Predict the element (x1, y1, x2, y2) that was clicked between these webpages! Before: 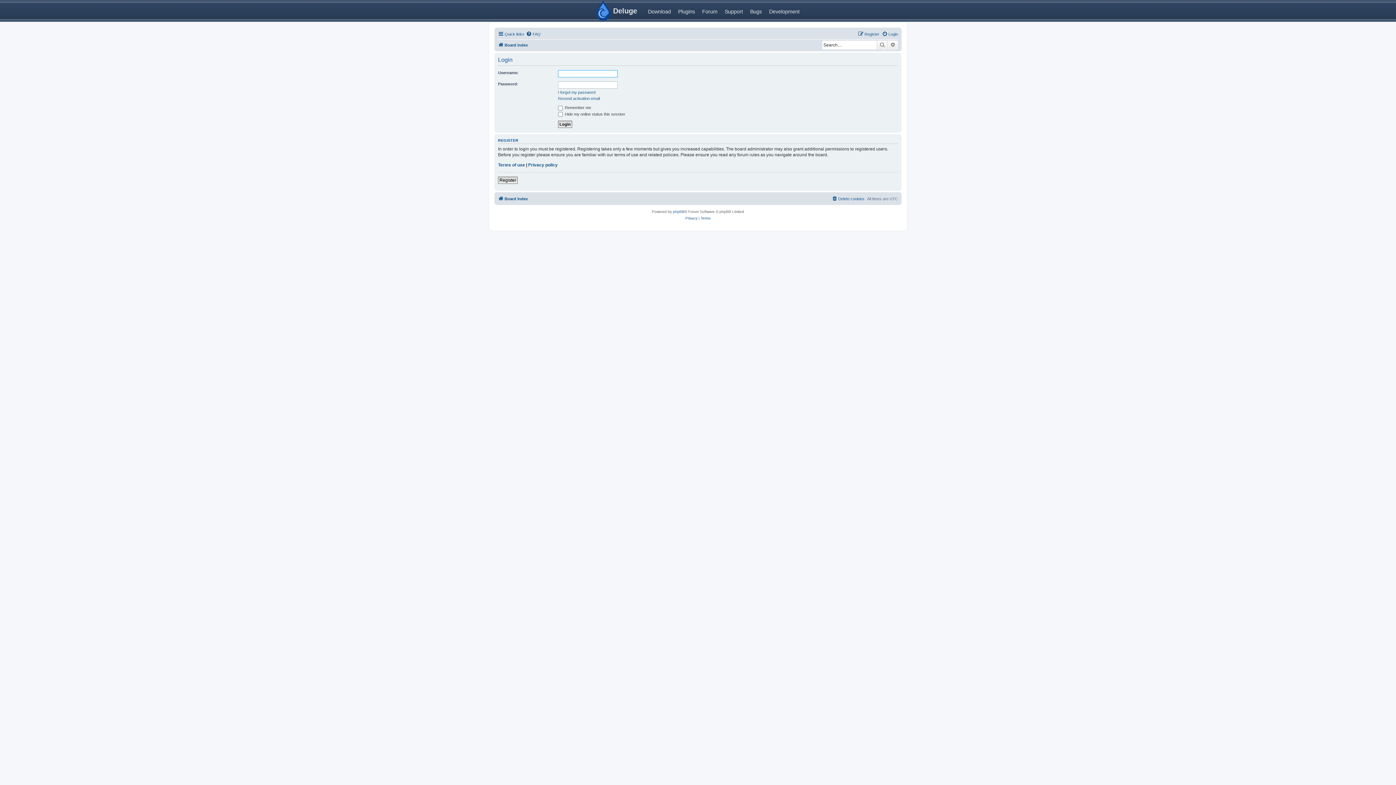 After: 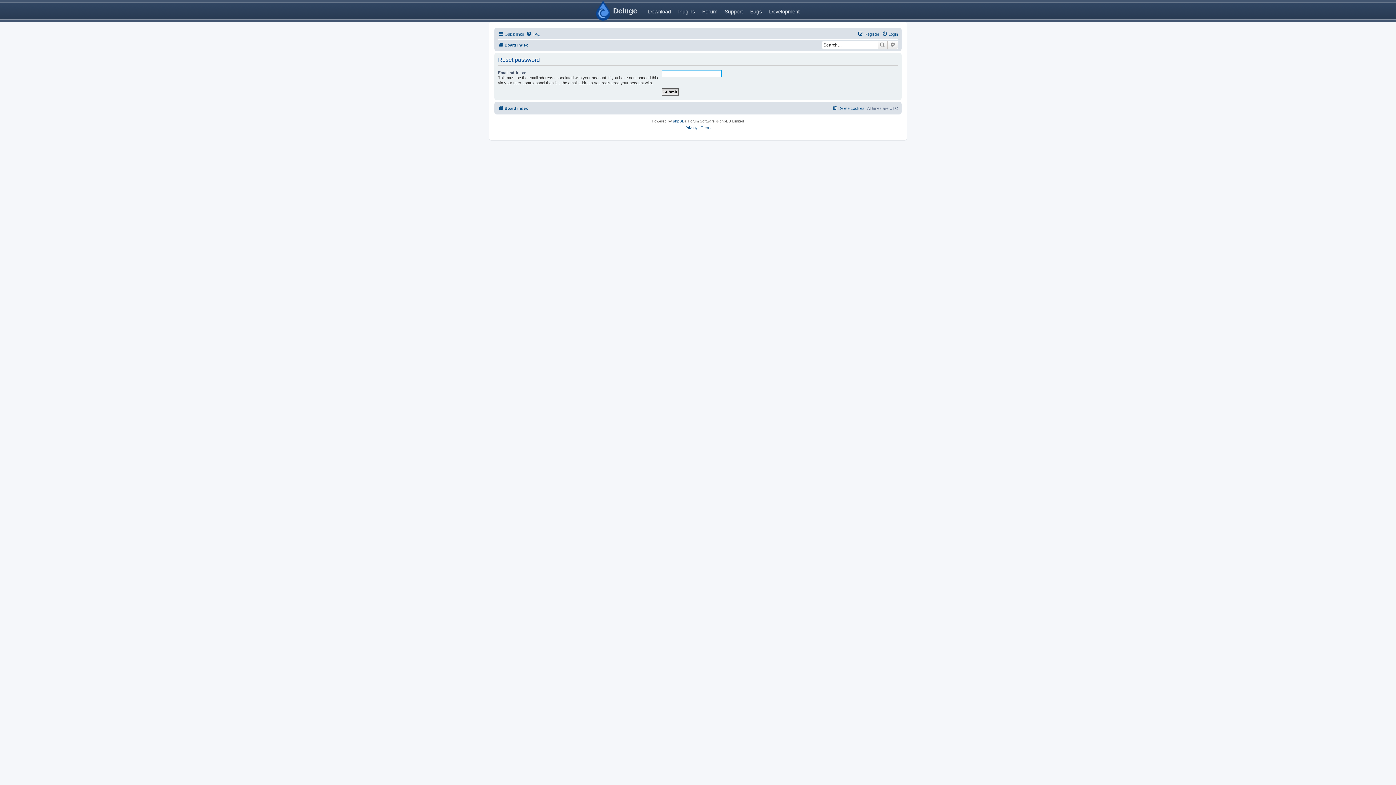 Action: label: I forgot my password bbox: (558, 89, 595, 94)